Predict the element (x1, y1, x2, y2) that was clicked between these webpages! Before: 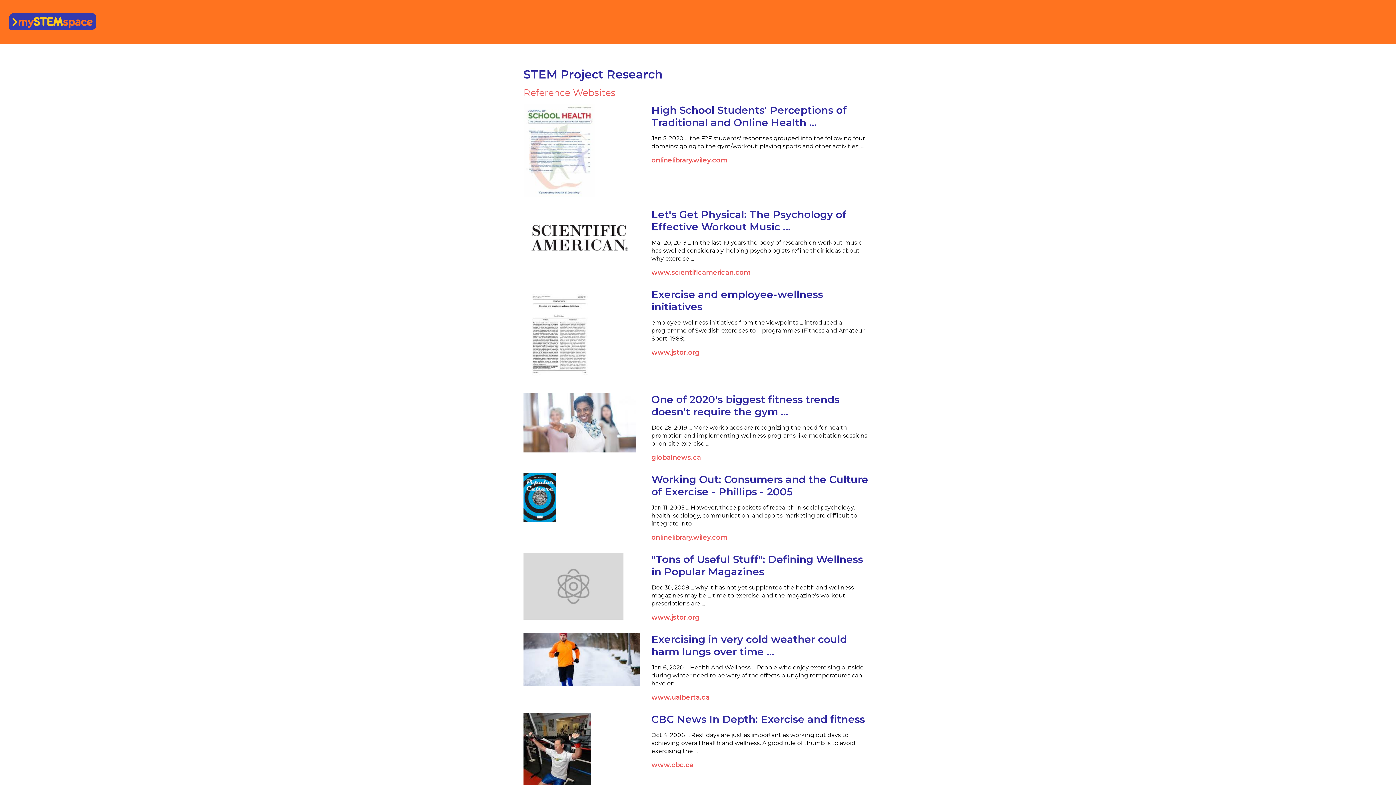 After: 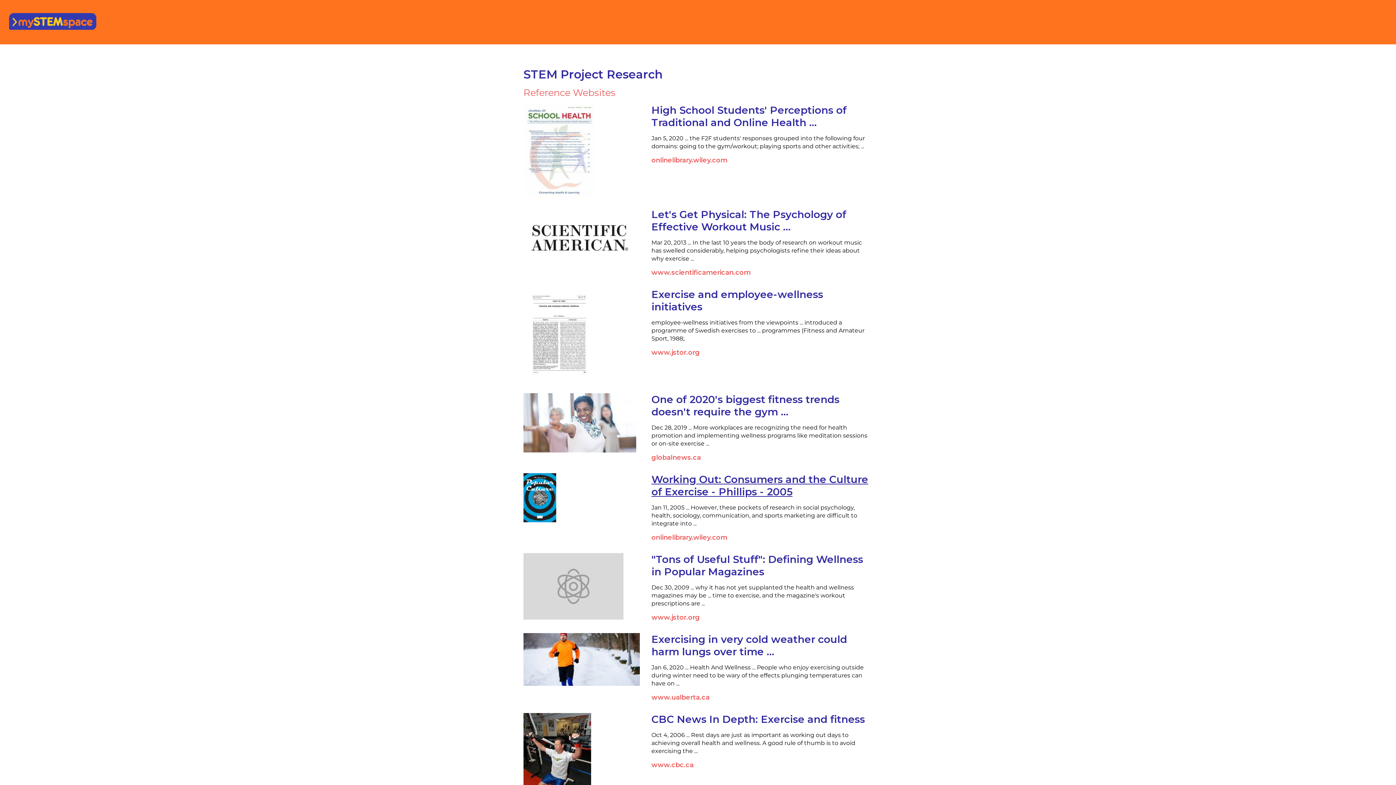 Action: label: Working Out: Consumers and the Culture of Exercise - Phillips - 2005 bbox: (651, 473, 868, 498)